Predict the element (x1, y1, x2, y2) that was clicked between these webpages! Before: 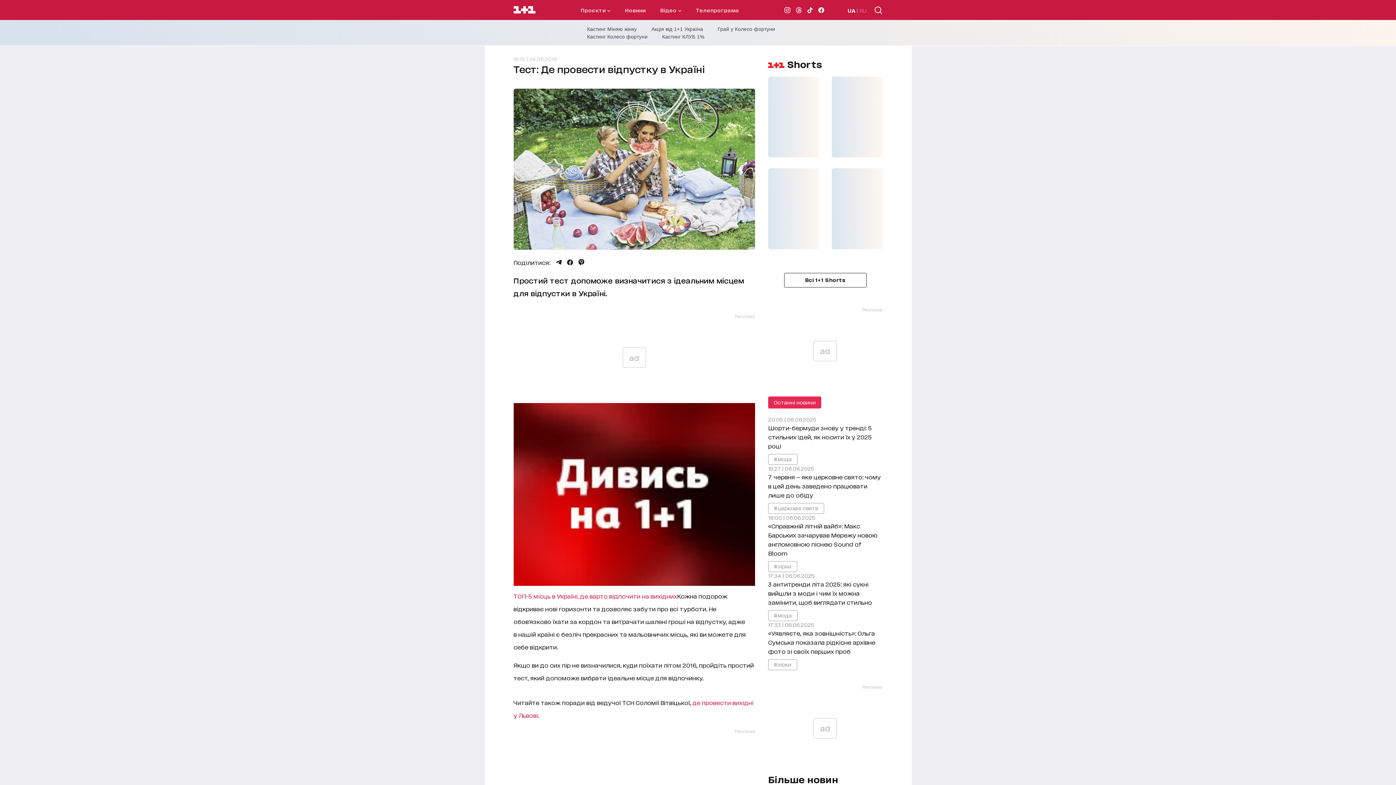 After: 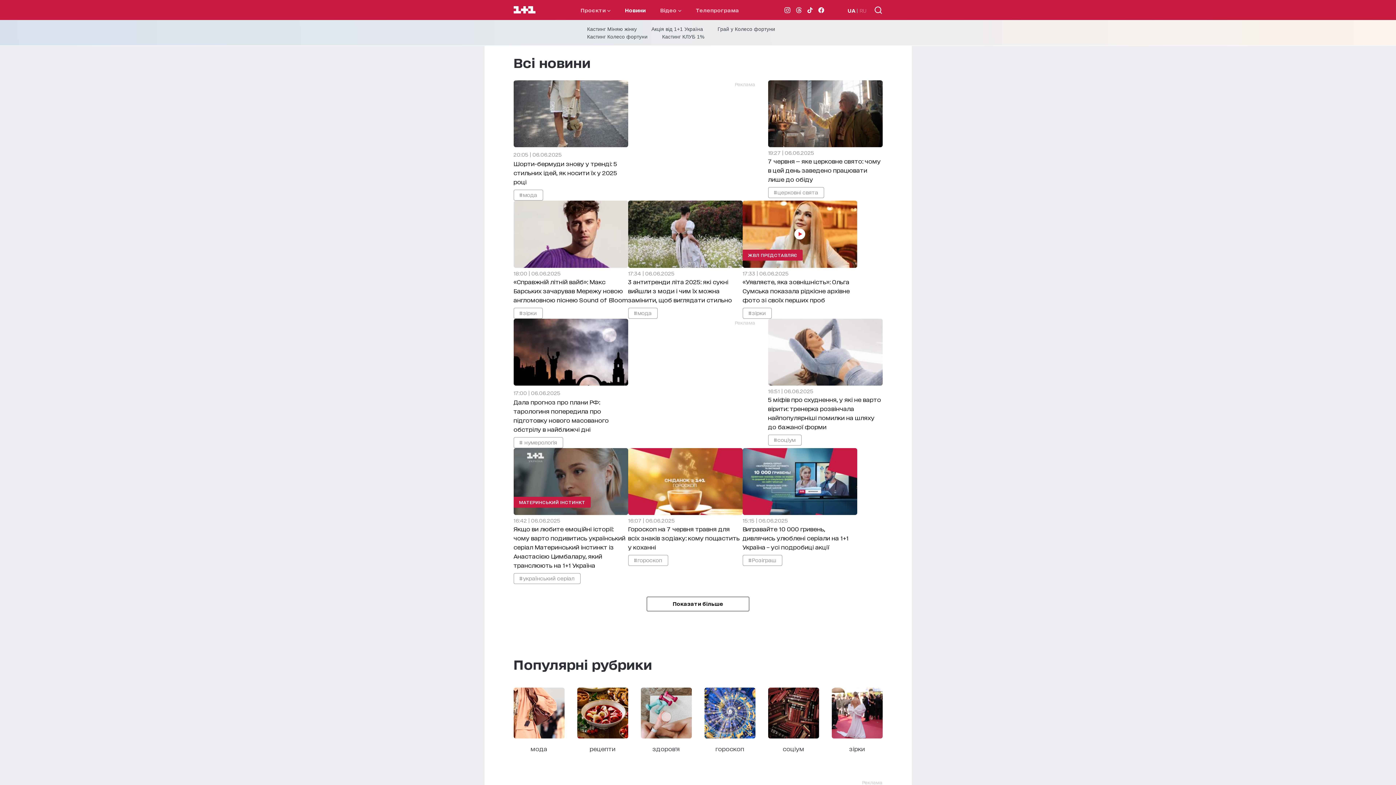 Action: label: Новини bbox: (625, 6, 645, 13)